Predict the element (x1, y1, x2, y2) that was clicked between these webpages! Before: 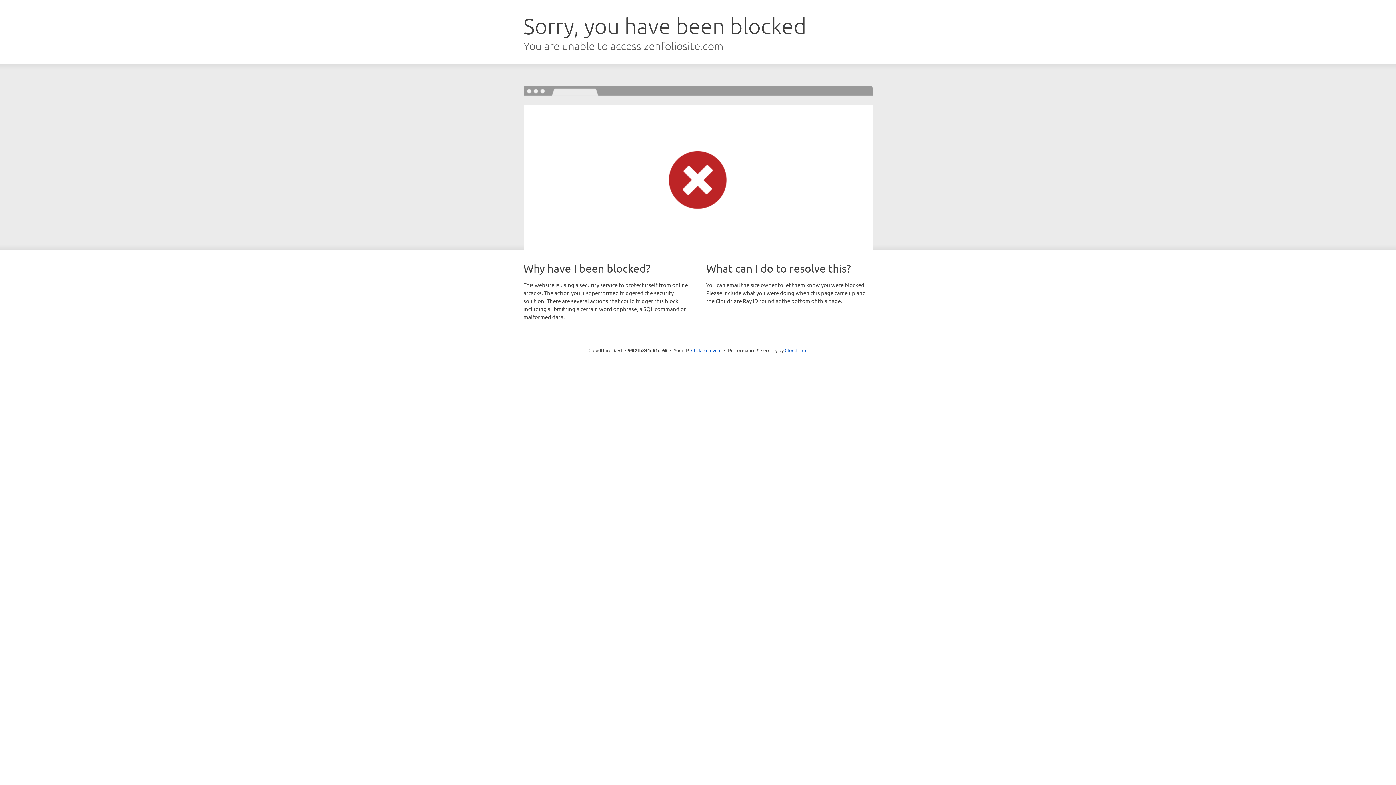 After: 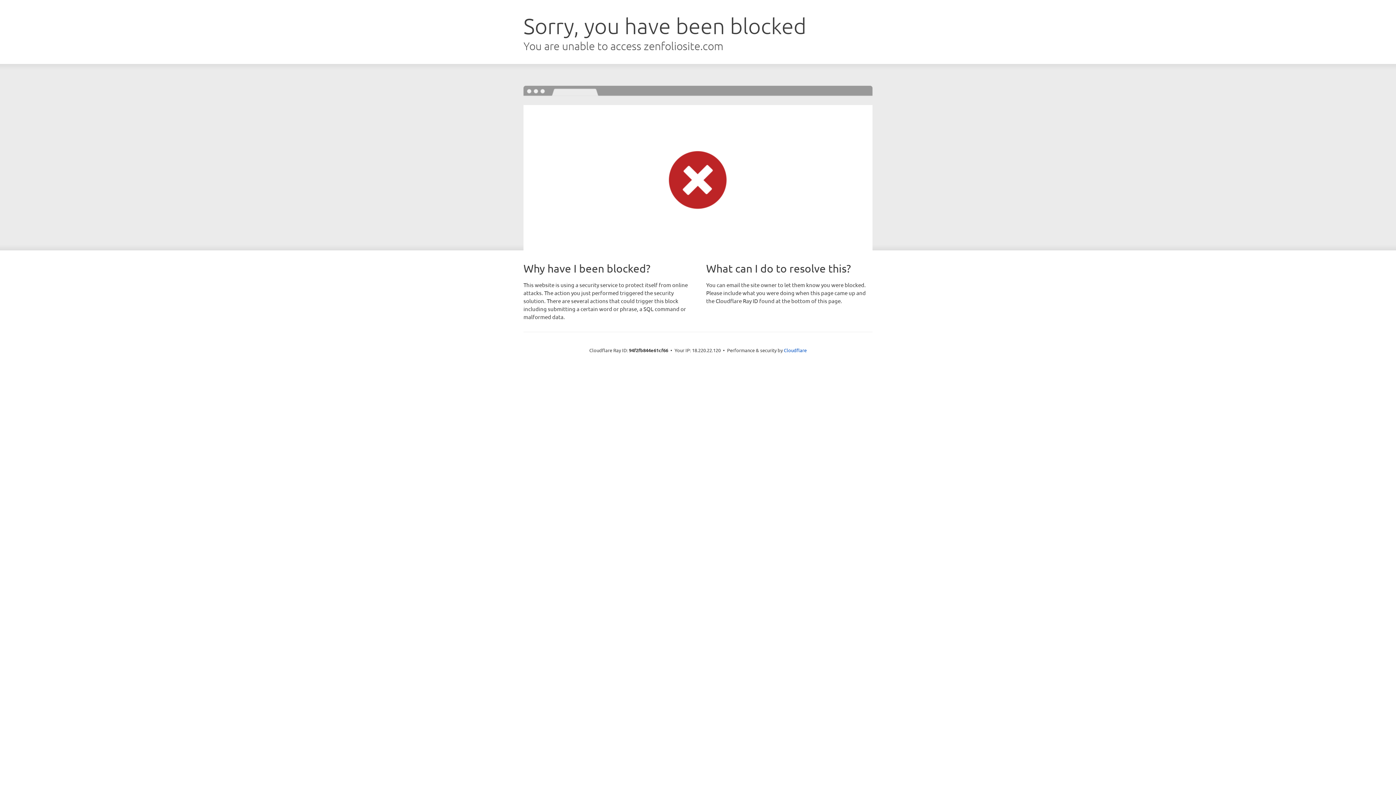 Action: label: Click to reveal bbox: (691, 346, 721, 353)